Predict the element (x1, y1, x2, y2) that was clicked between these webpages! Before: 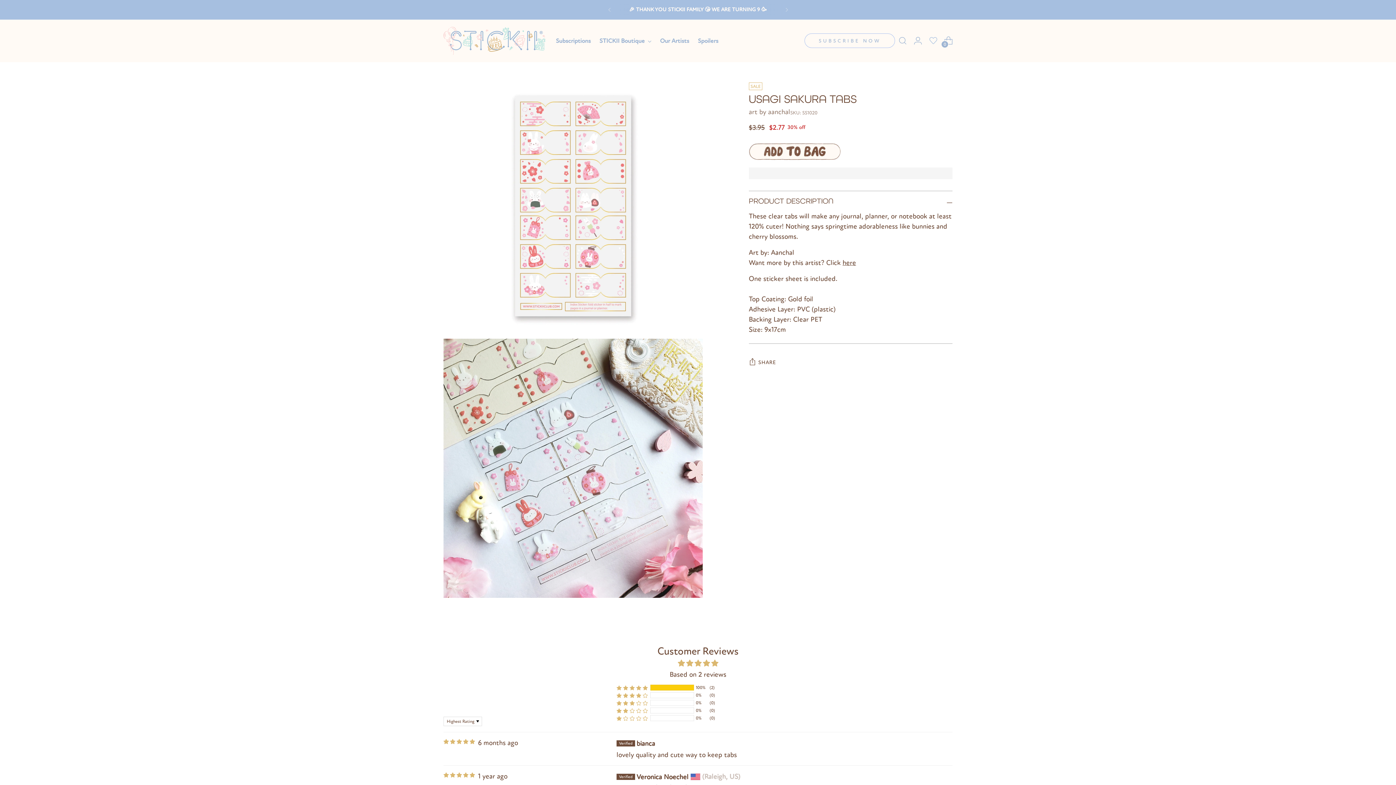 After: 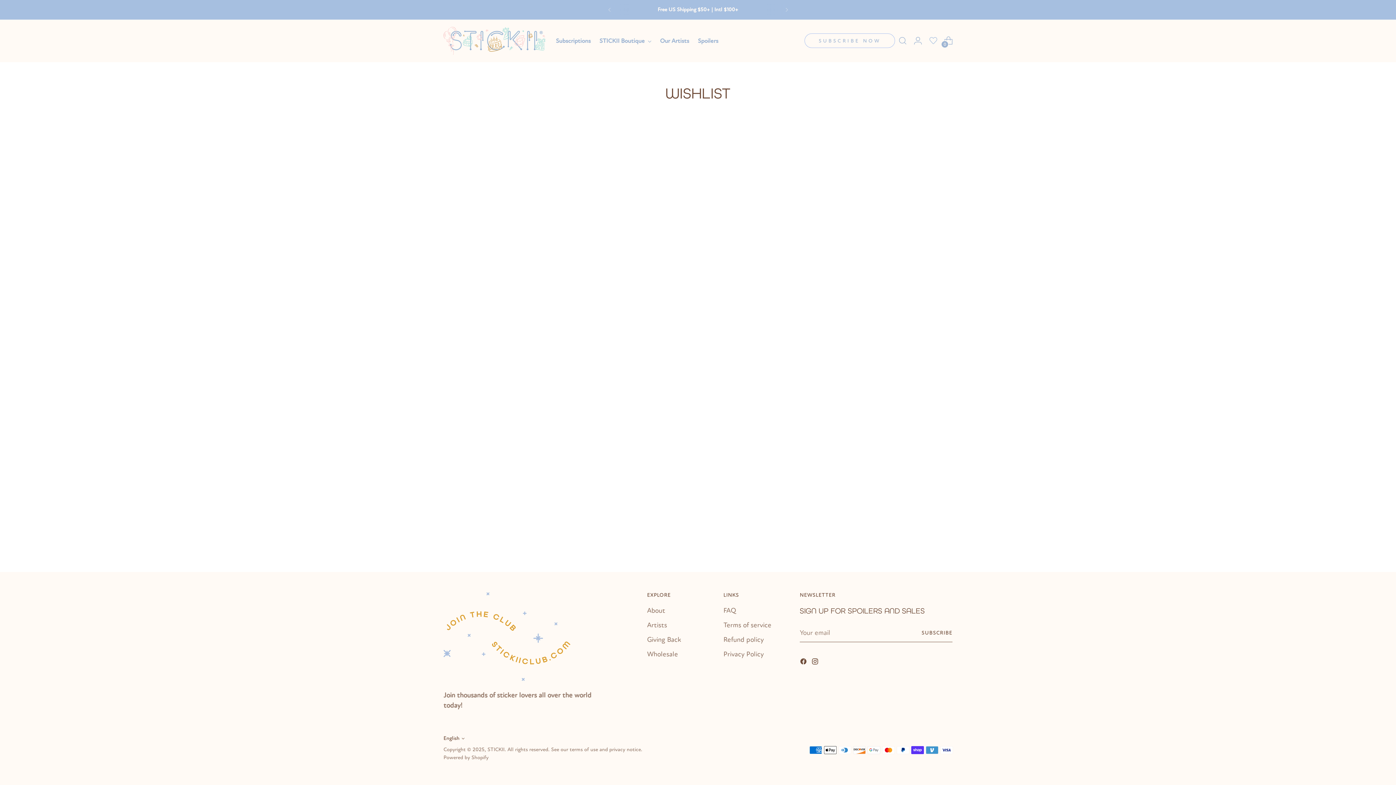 Action: bbox: (926, 33, 940, 48)